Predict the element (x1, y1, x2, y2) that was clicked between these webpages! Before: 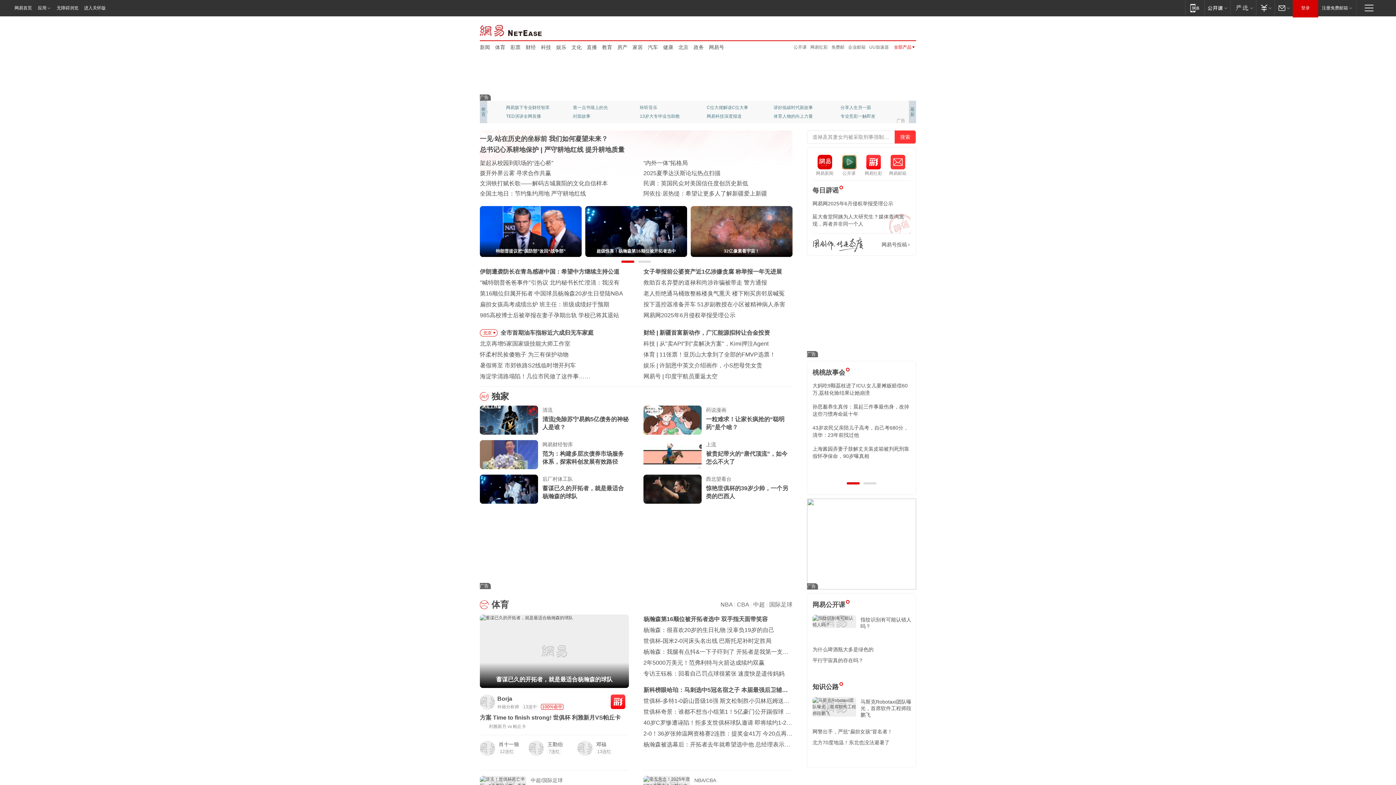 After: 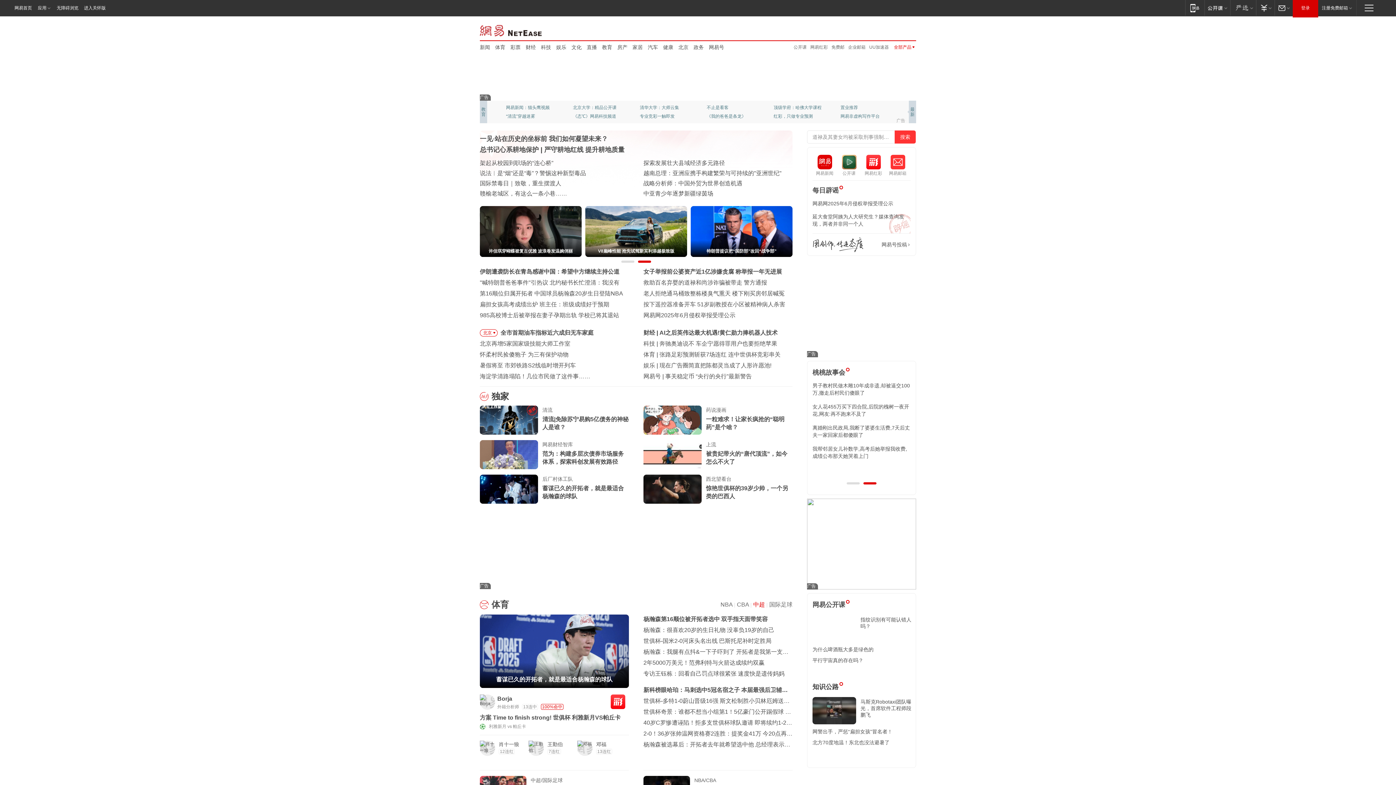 Action: bbox: (753, 601, 765, 608) label: 中超